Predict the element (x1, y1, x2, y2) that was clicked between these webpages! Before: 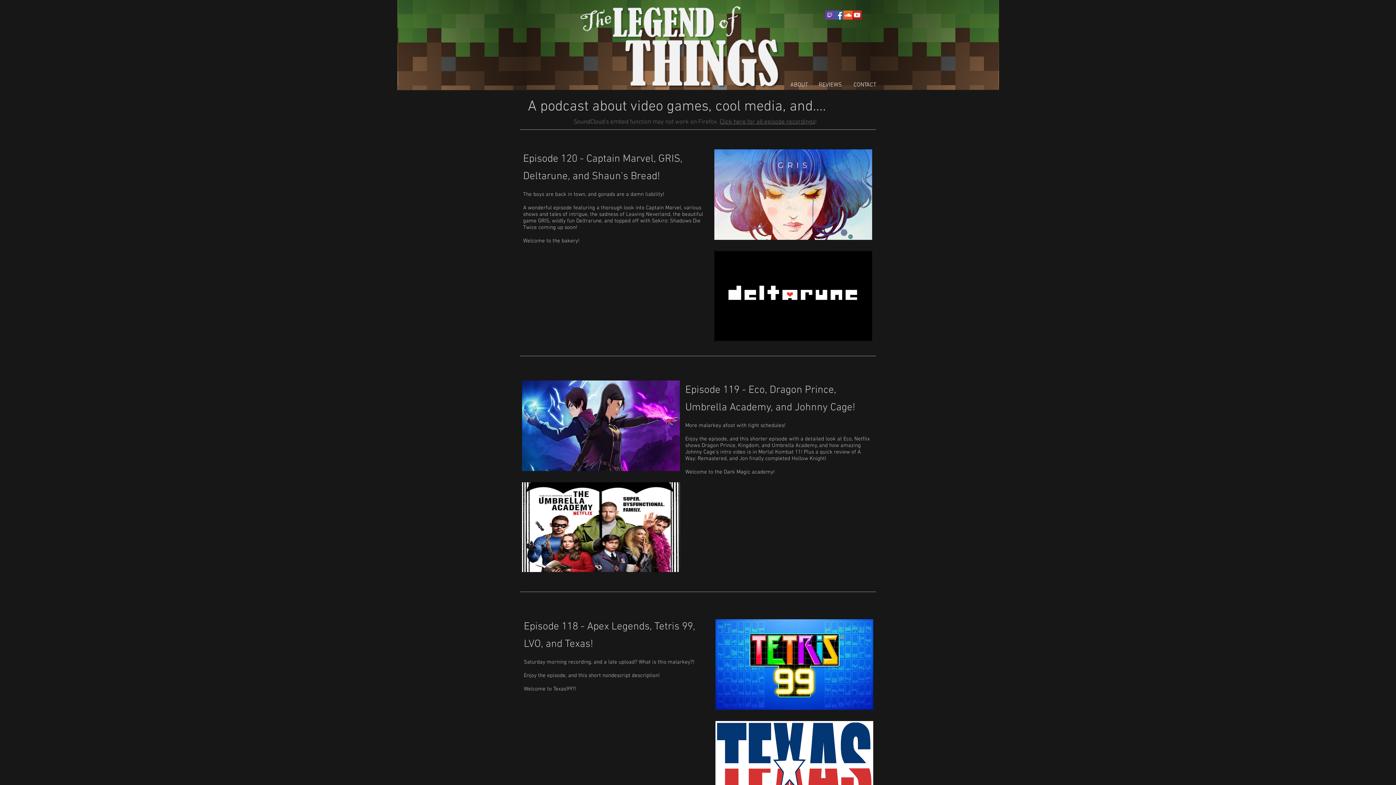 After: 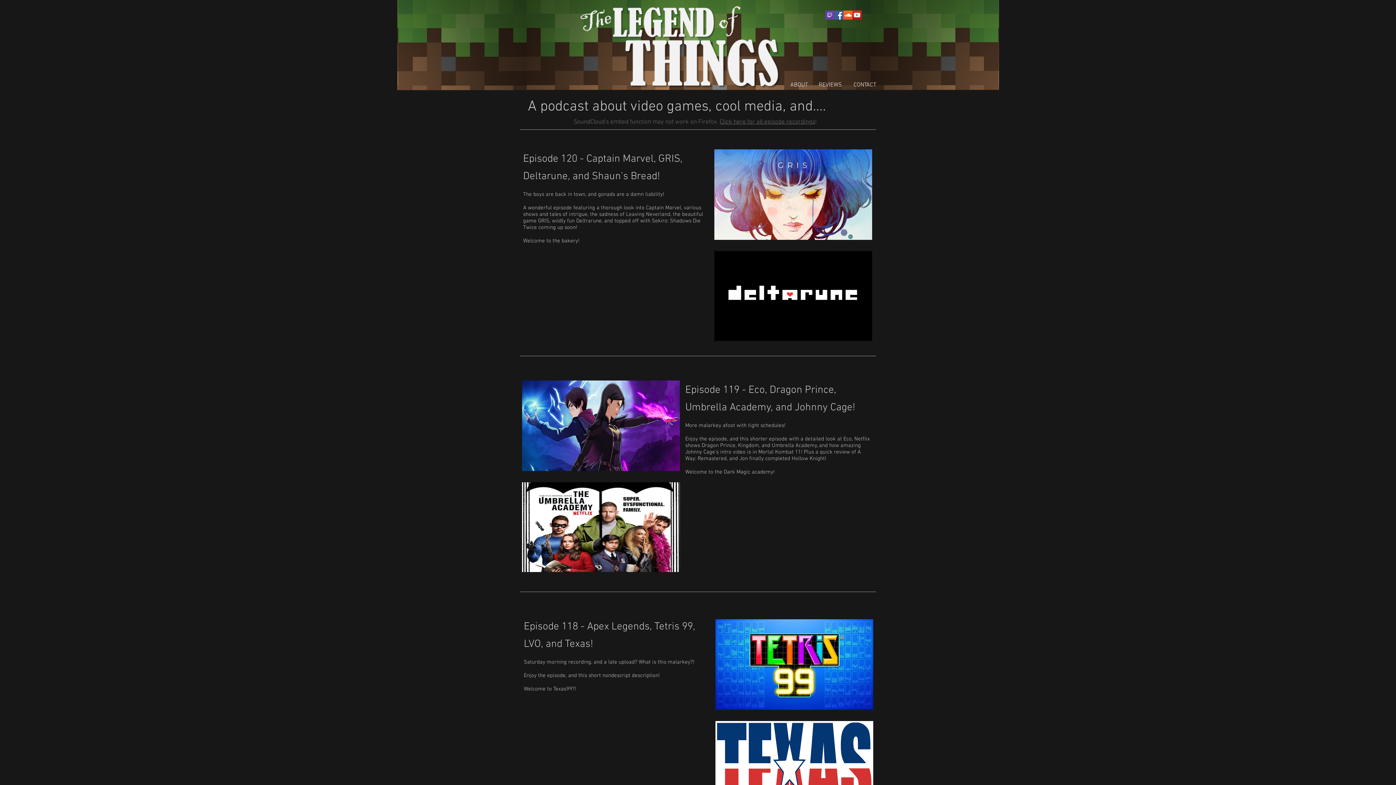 Action: bbox: (720, 118, 815, 125) label: Click here for all episode recordings